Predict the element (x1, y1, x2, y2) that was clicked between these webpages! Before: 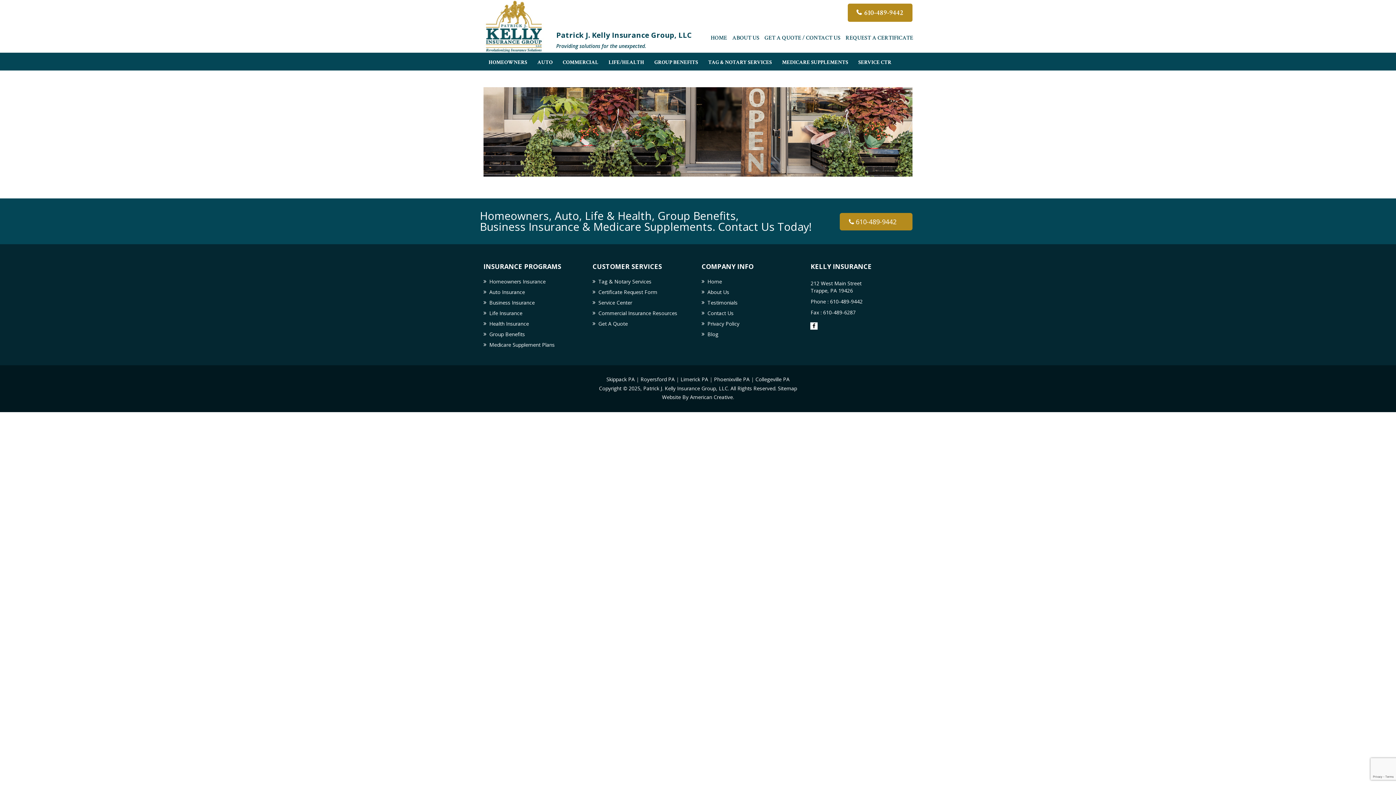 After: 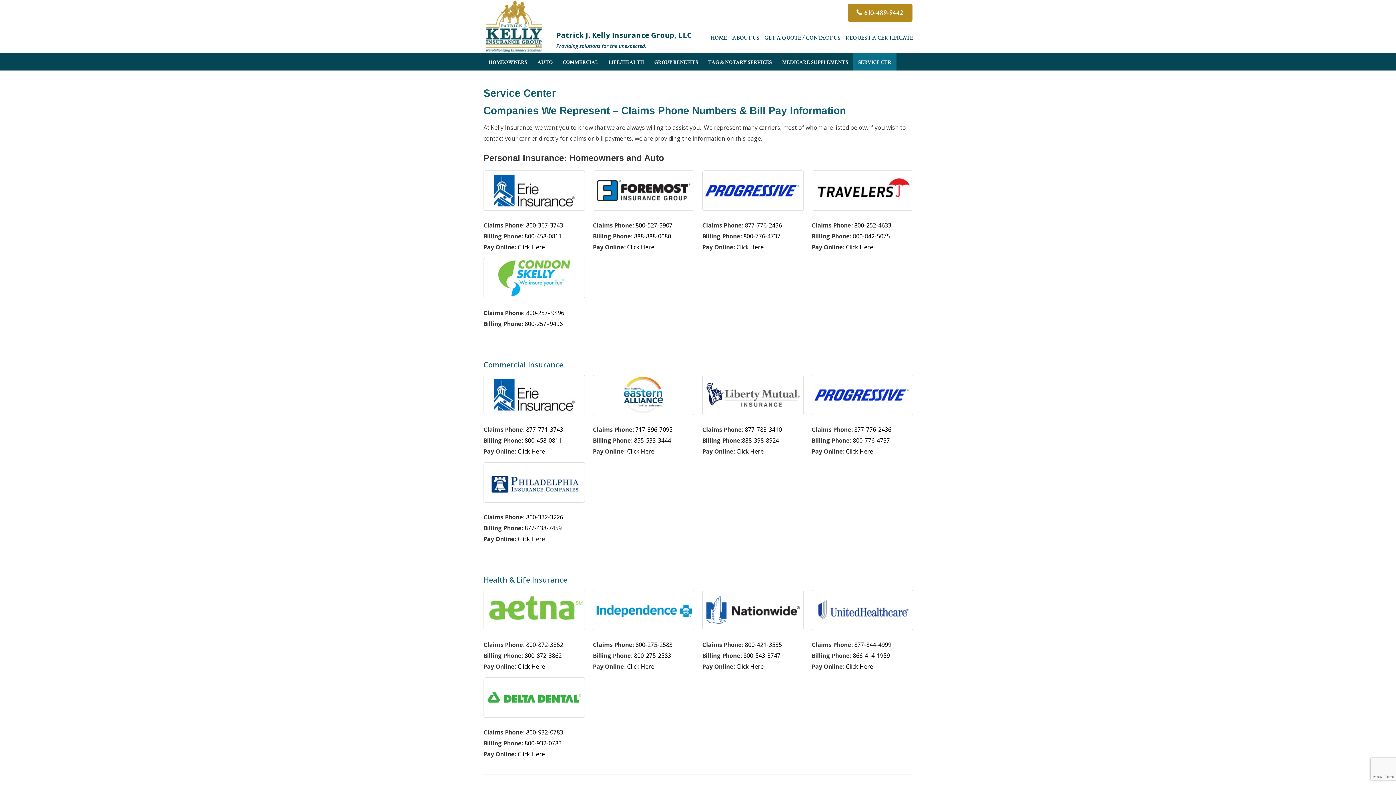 Action: label: Service Center bbox: (598, 299, 632, 306)